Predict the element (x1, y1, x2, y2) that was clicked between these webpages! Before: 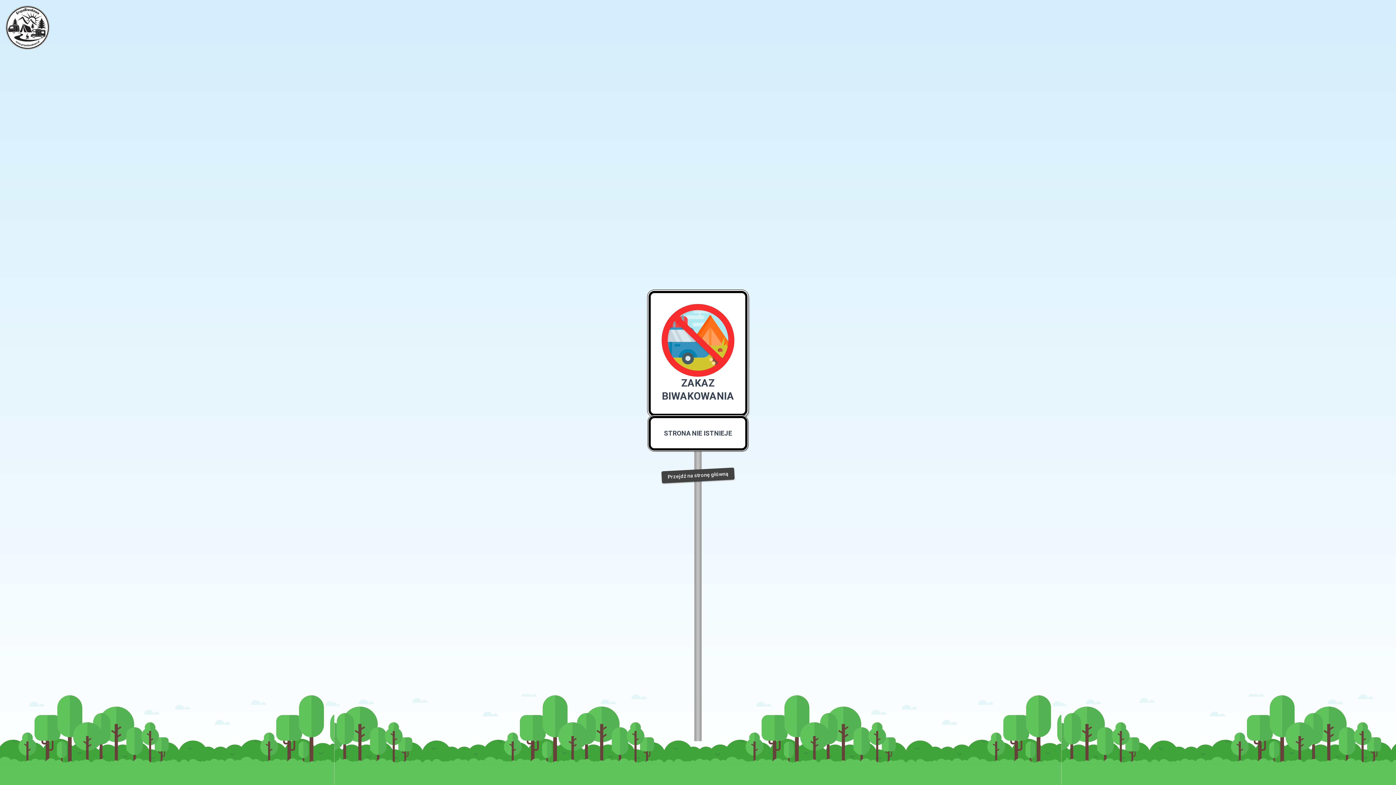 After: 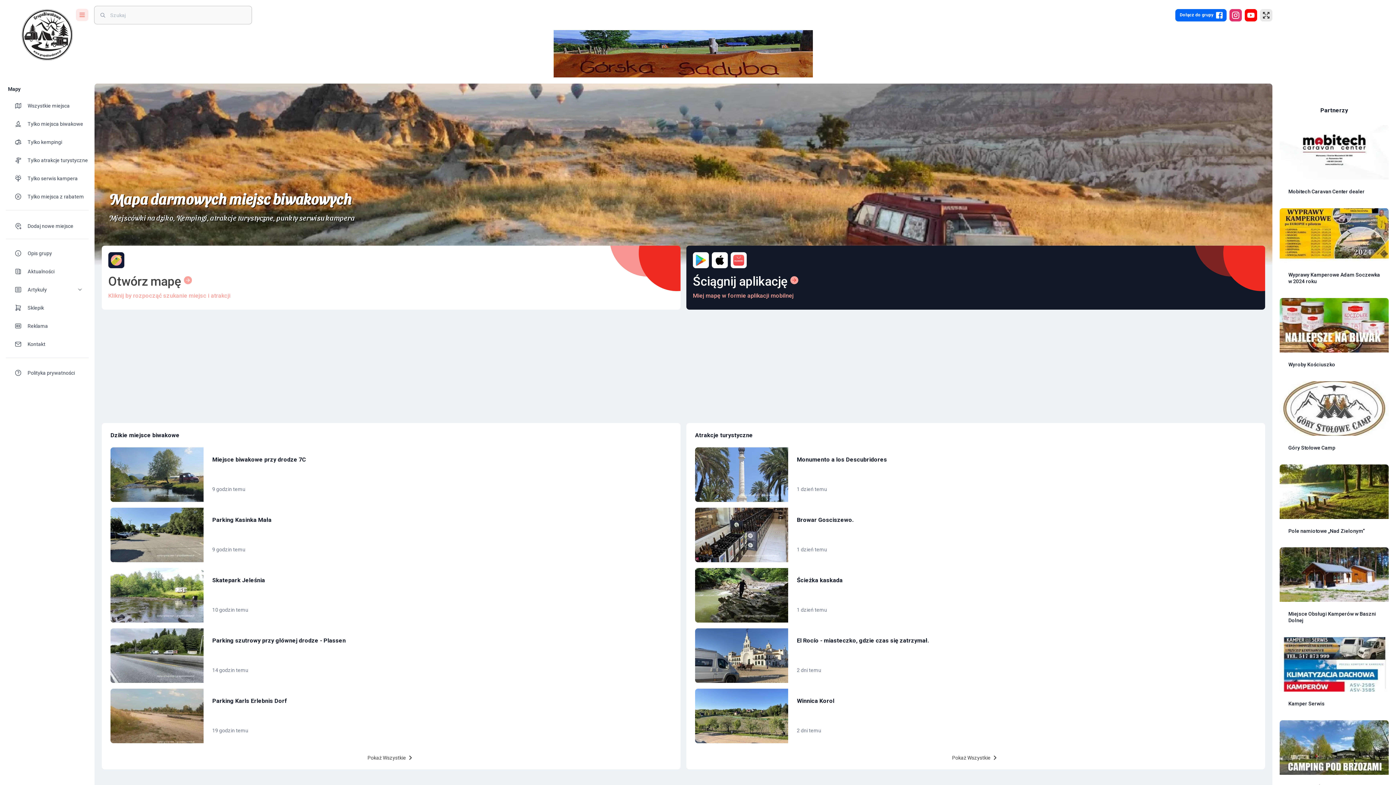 Action: bbox: (5, 5, 49, 49)